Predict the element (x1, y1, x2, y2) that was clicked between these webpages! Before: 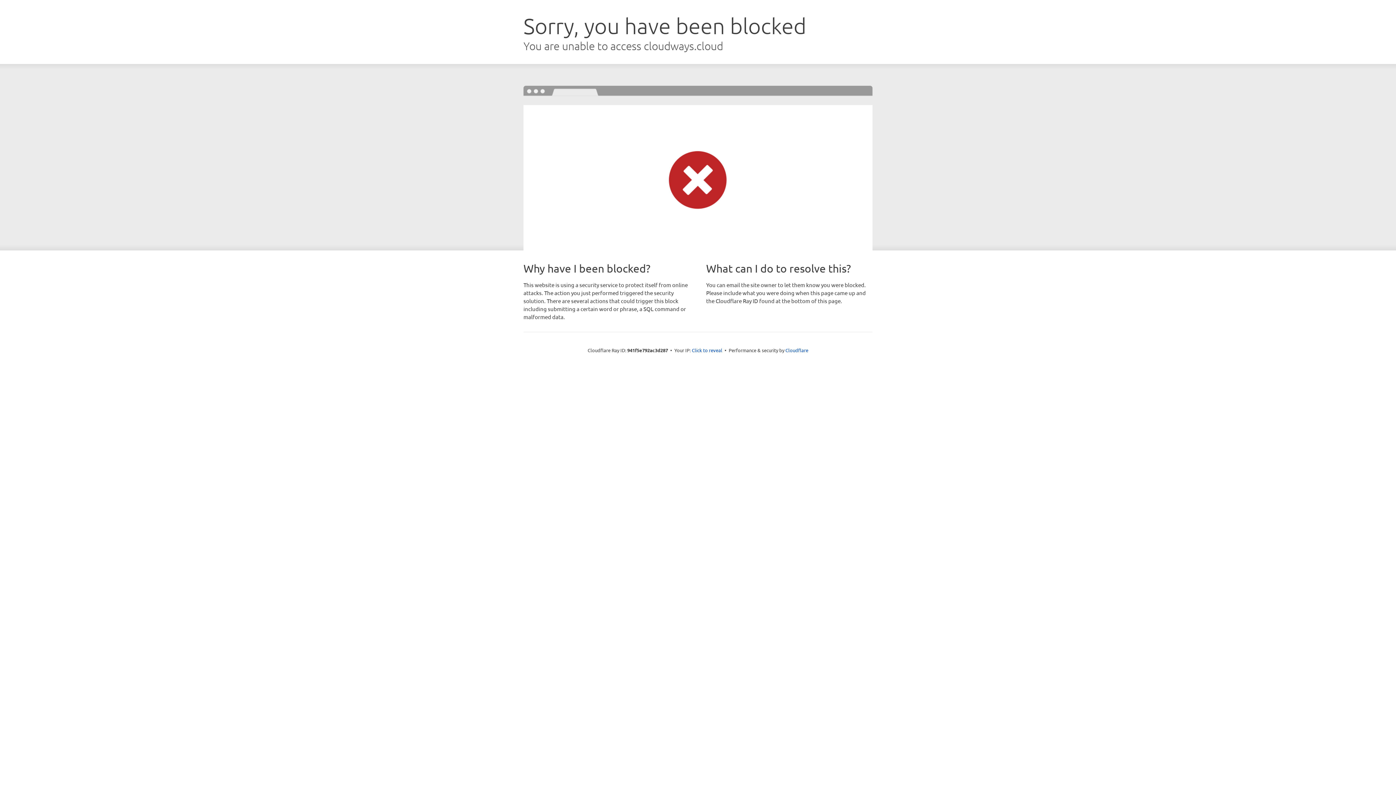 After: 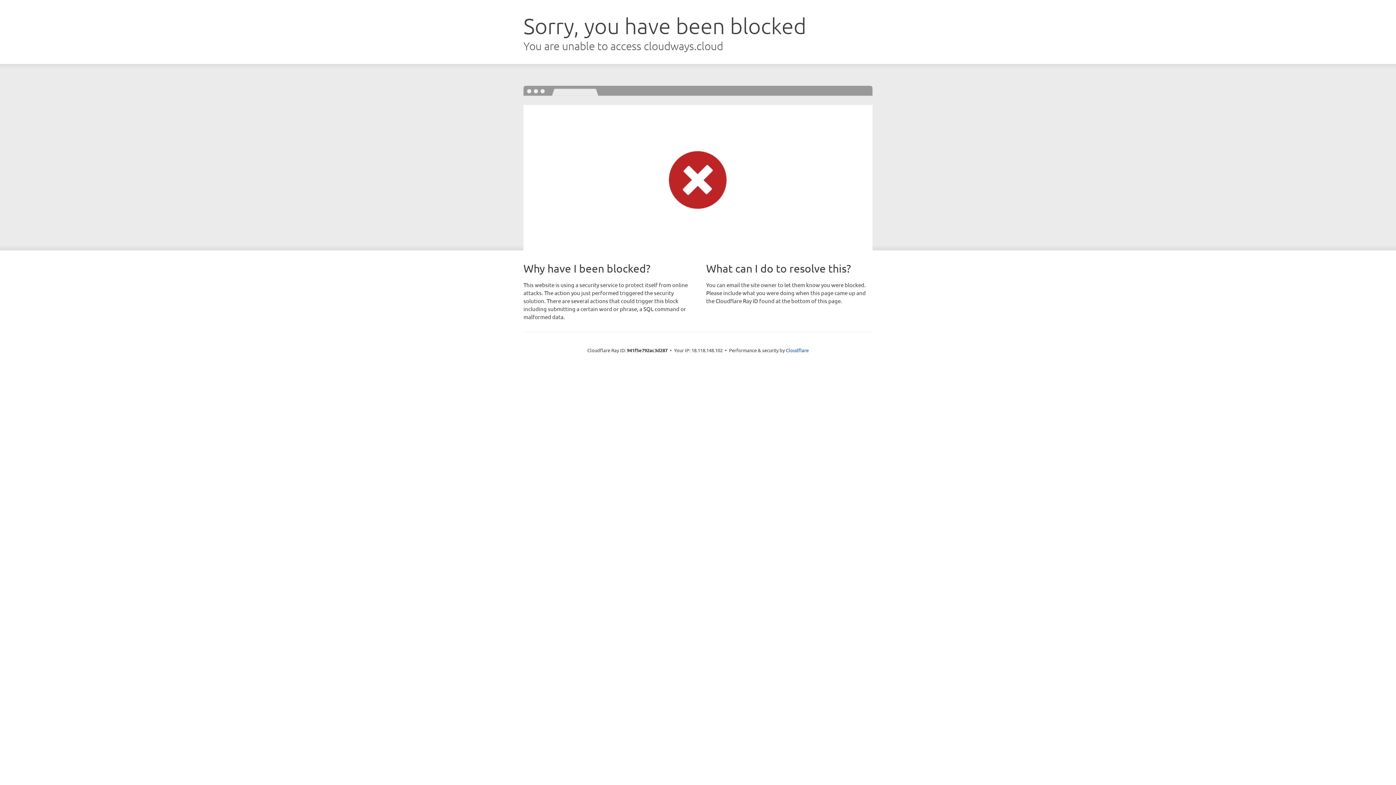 Action: bbox: (692, 346, 722, 353) label: Click to reveal